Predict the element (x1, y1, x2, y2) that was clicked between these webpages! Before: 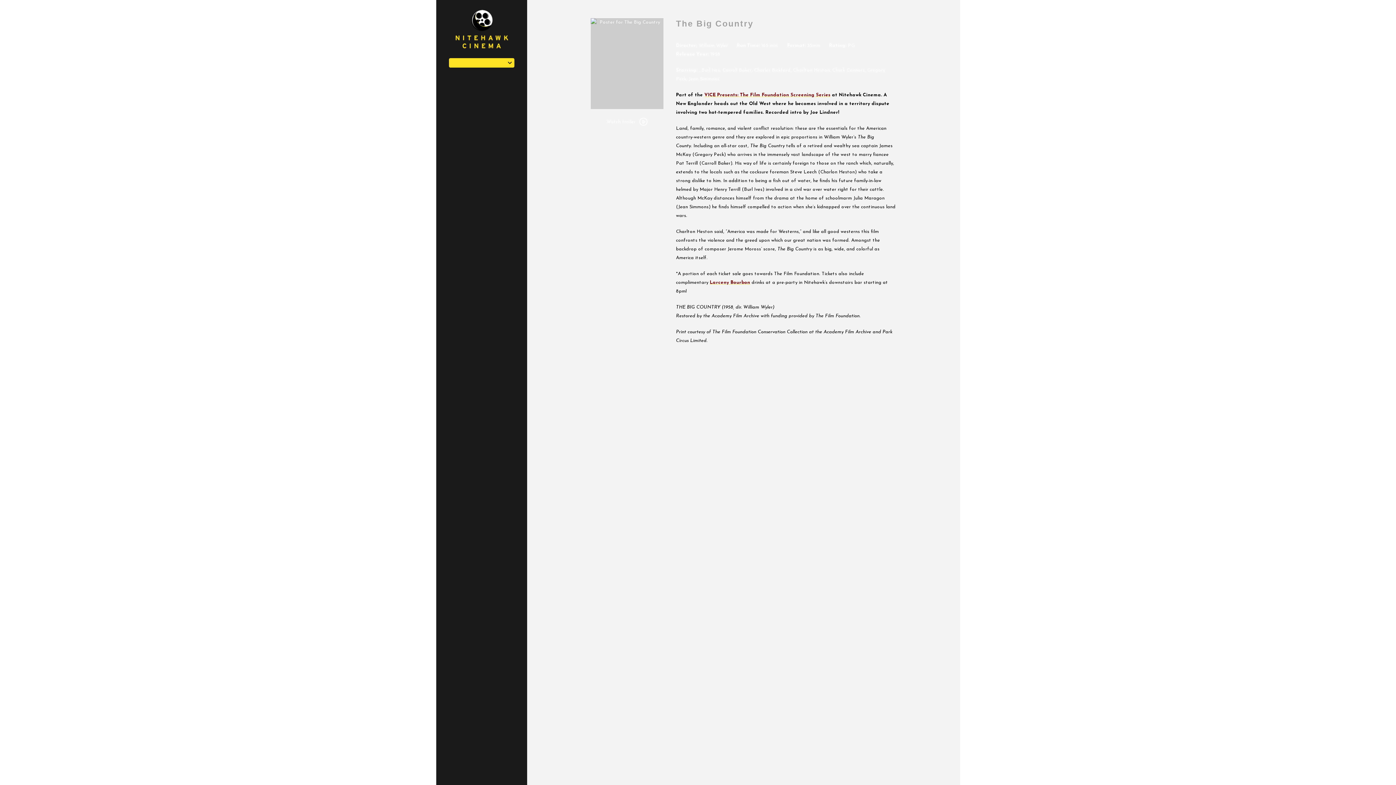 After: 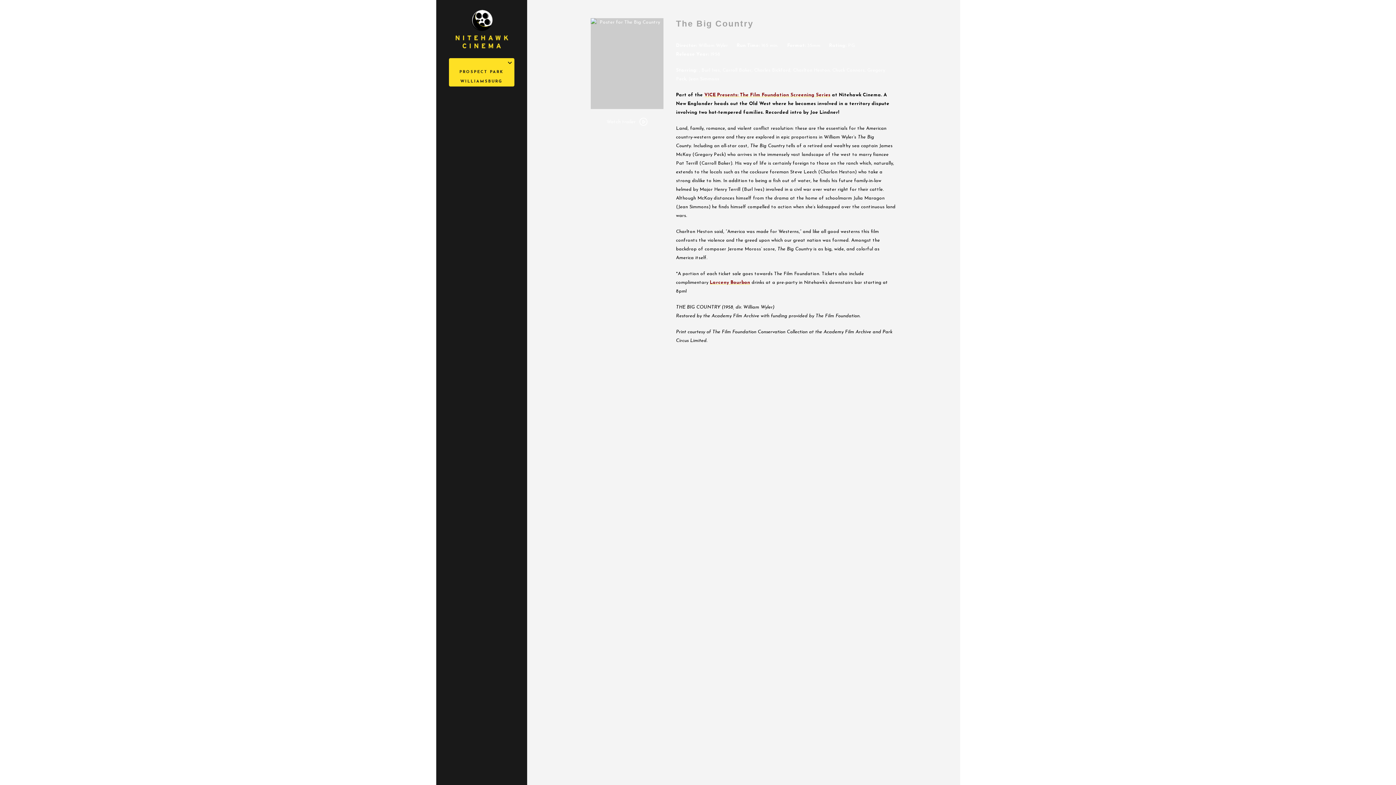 Action: bbox: (448, 58, 514, 67)